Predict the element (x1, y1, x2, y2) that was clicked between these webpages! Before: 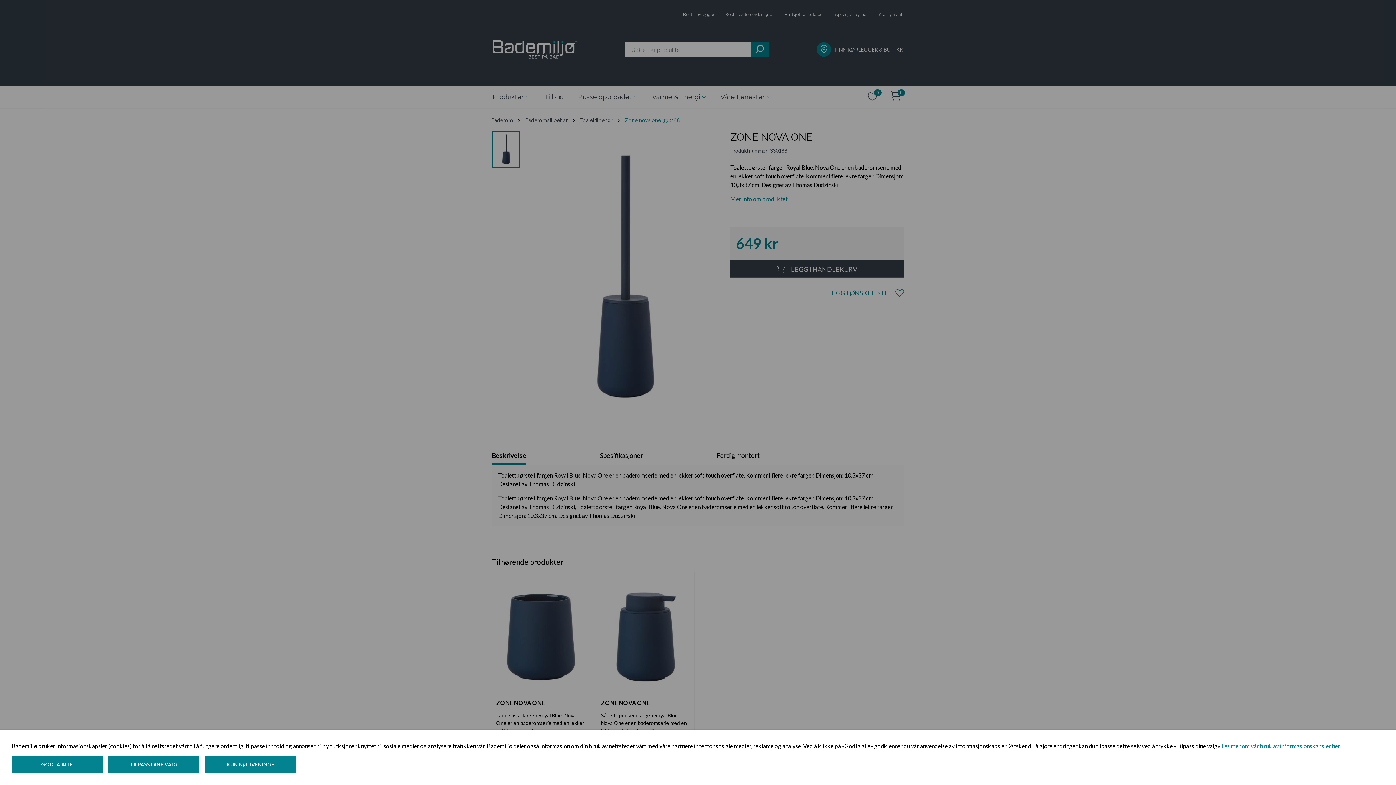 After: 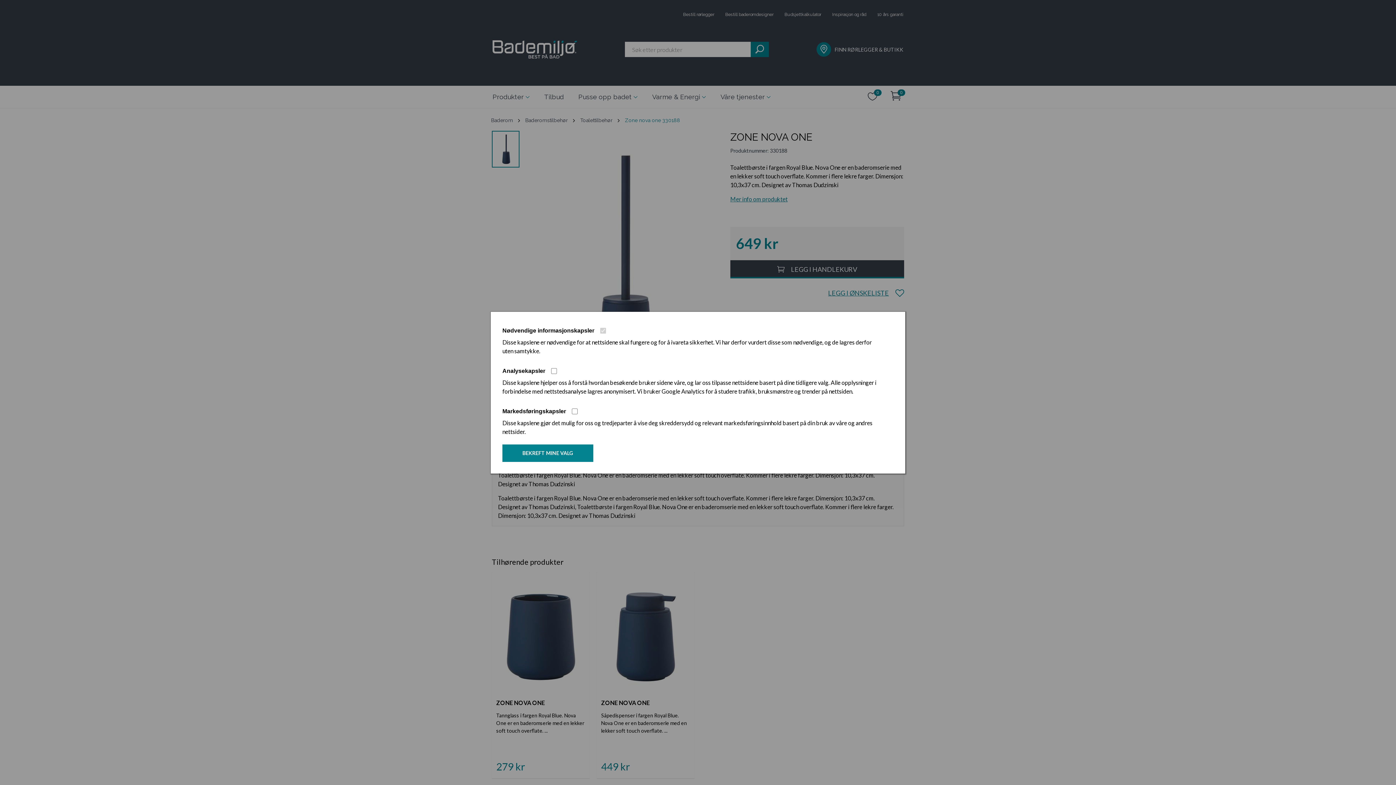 Action: bbox: (108, 756, 199, 773) label: TILPASS DINE VALG